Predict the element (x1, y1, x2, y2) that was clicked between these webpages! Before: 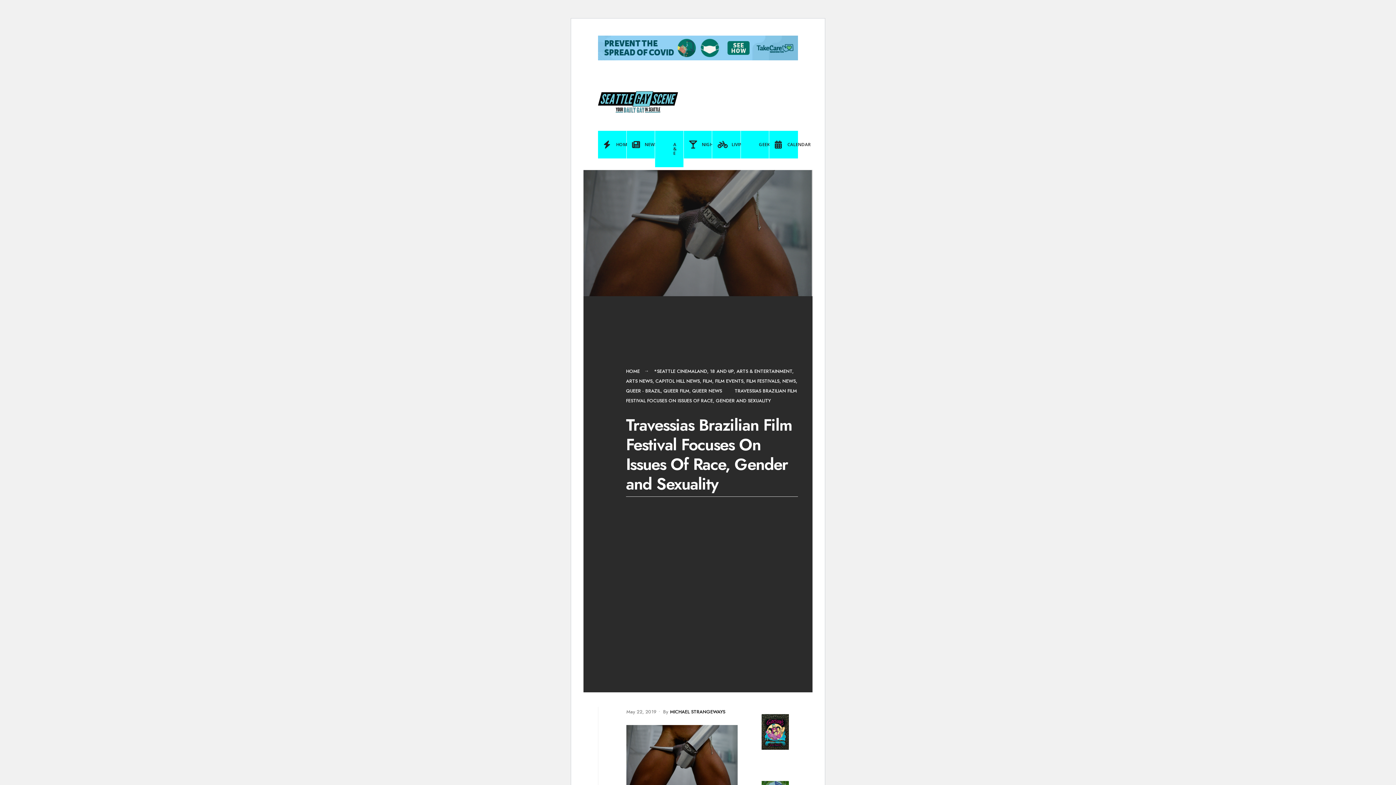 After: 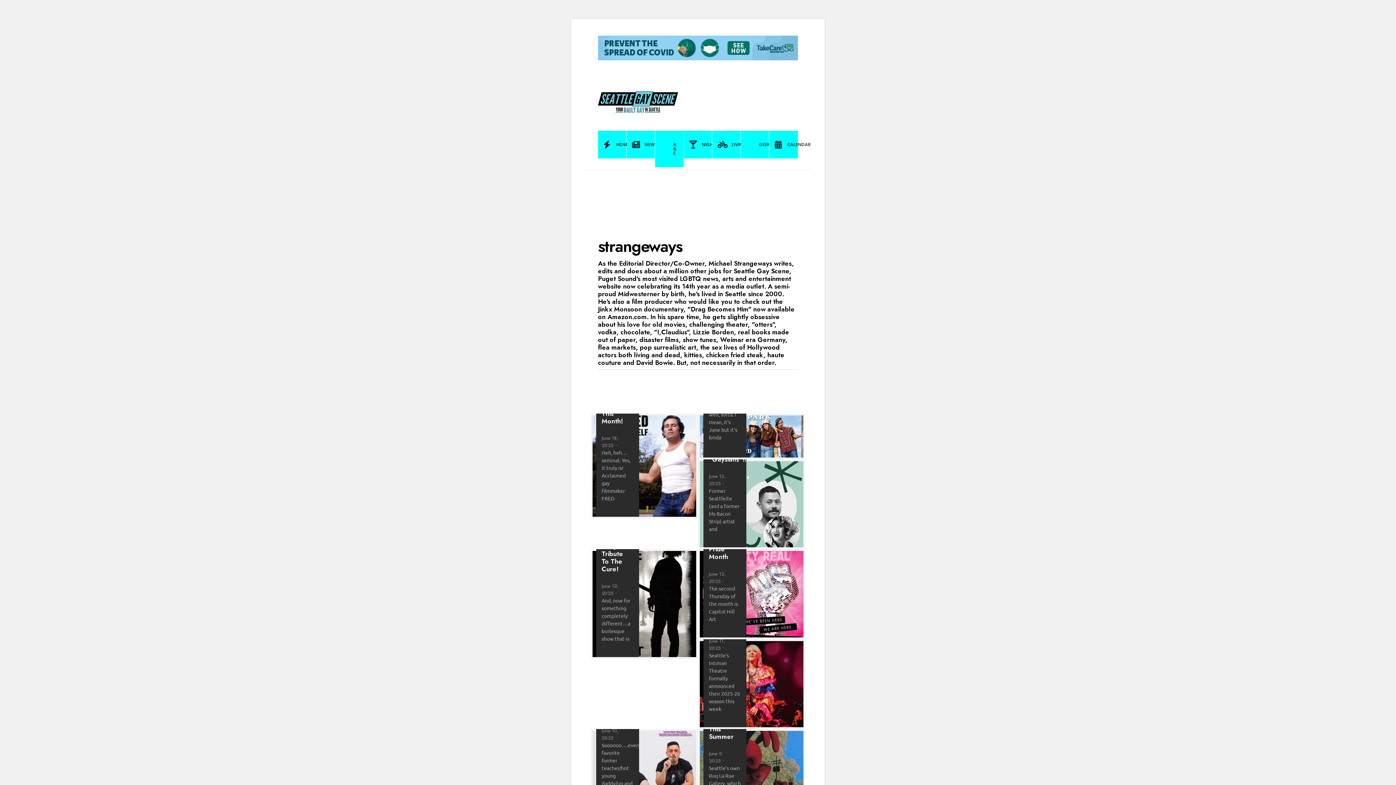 Action: bbox: (670, 708, 725, 715) label: MICHAEL STRANGEWAYS